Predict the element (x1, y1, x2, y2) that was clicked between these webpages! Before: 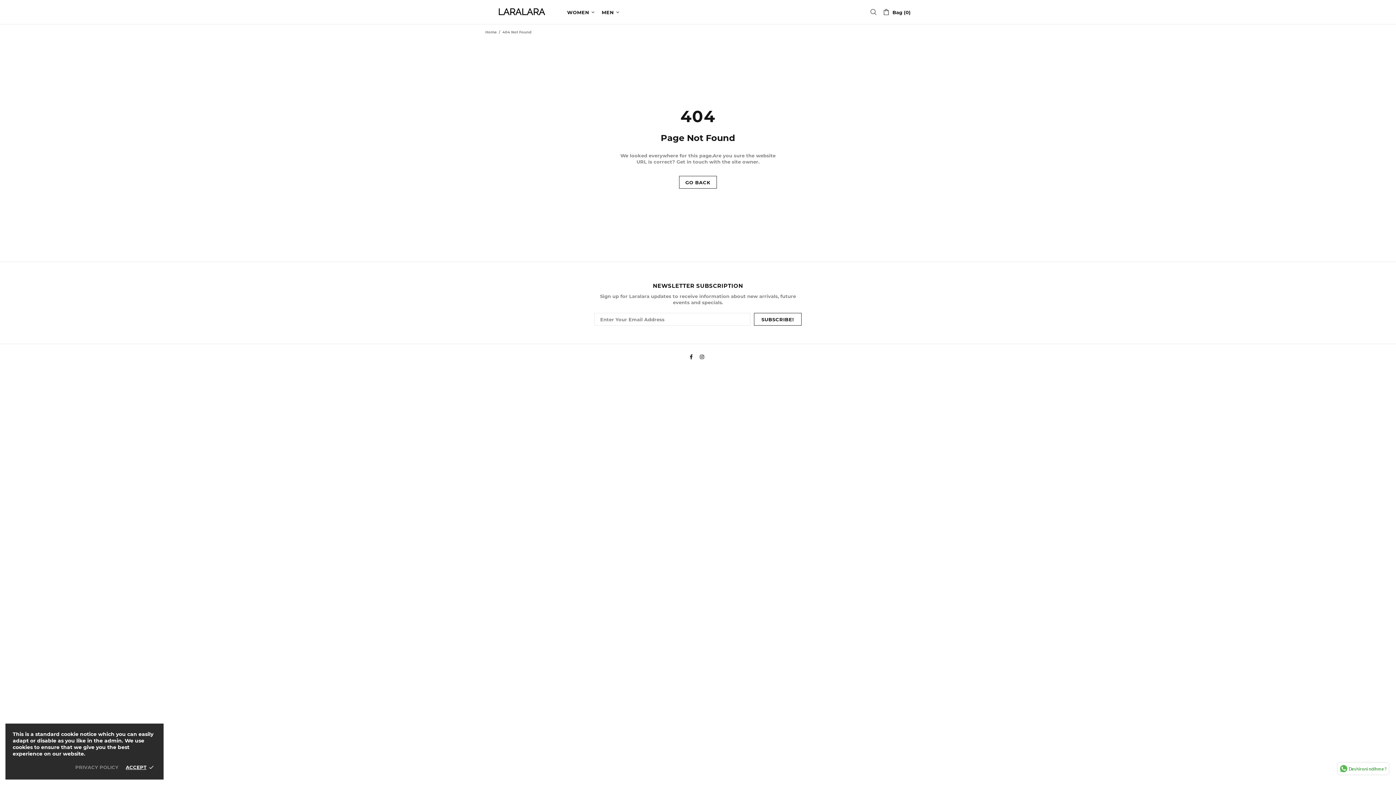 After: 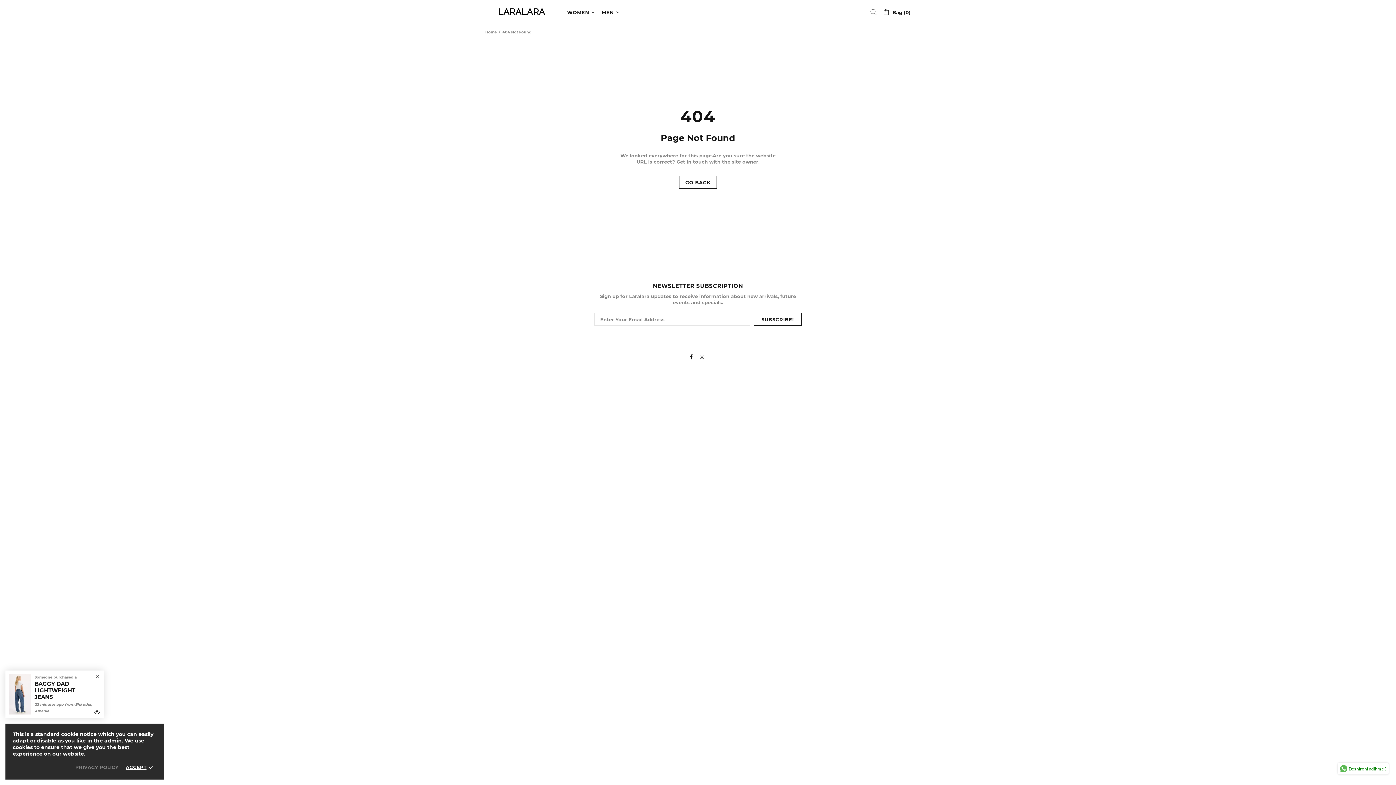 Action: bbox: (690, 353, 696, 360)